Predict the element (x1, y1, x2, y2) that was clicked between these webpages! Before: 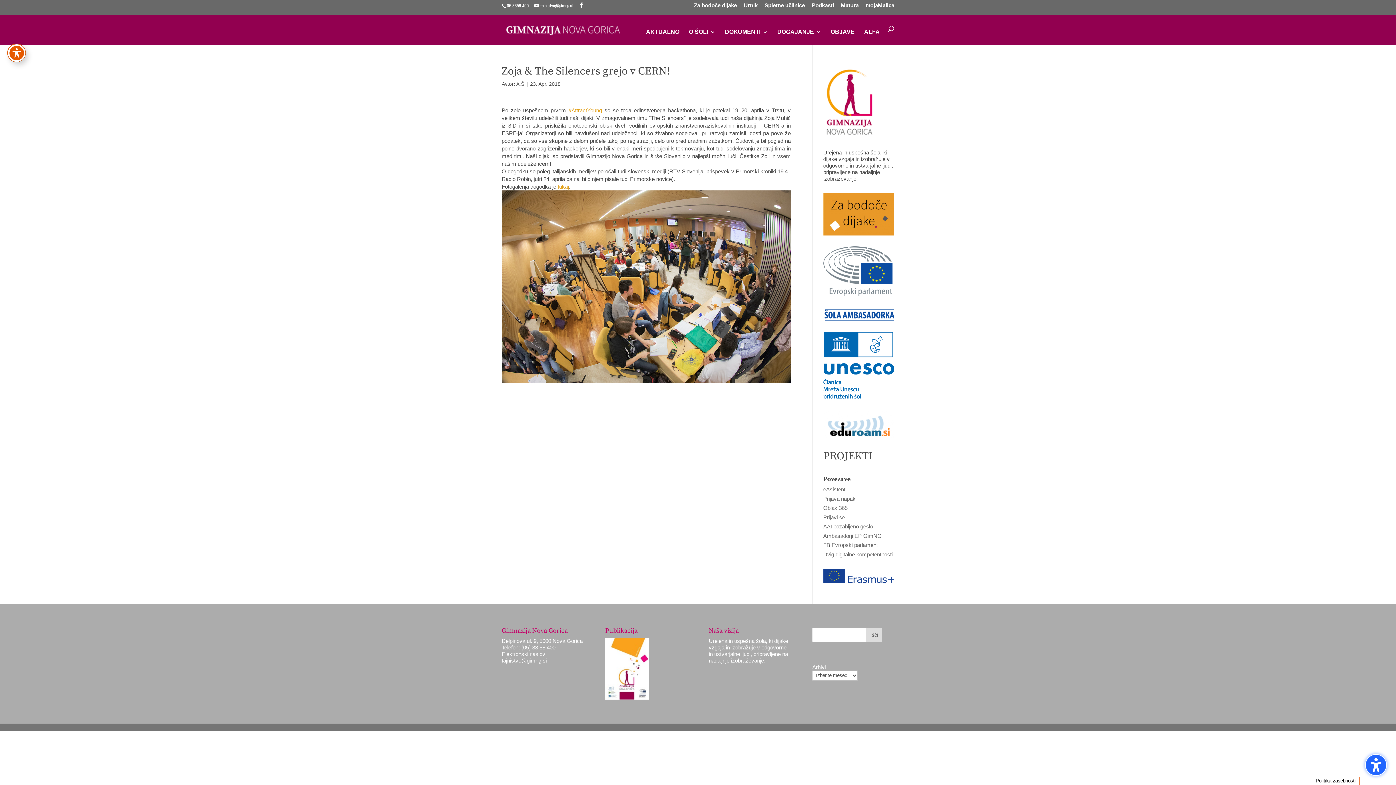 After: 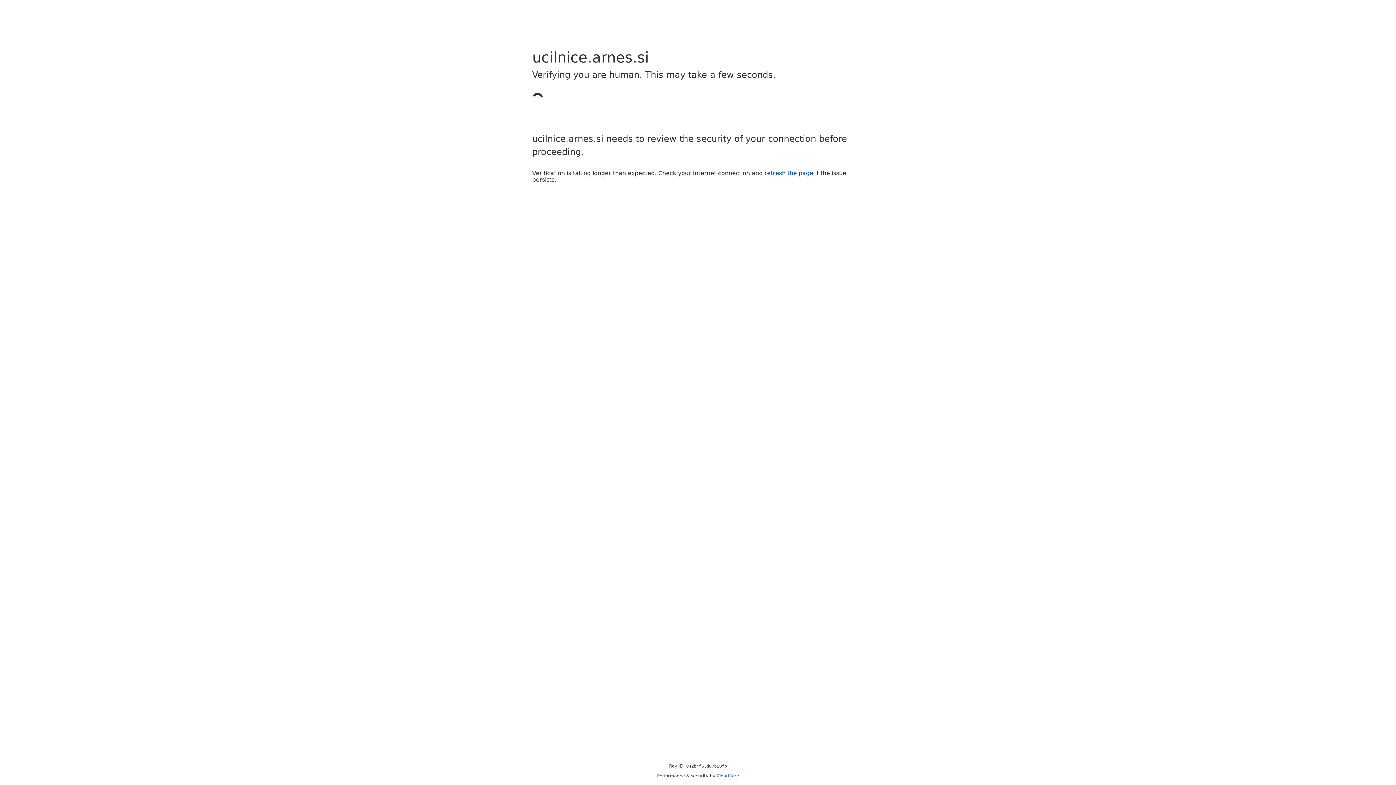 Action: label: Spletne učilnice bbox: (764, 3, 805, 11)